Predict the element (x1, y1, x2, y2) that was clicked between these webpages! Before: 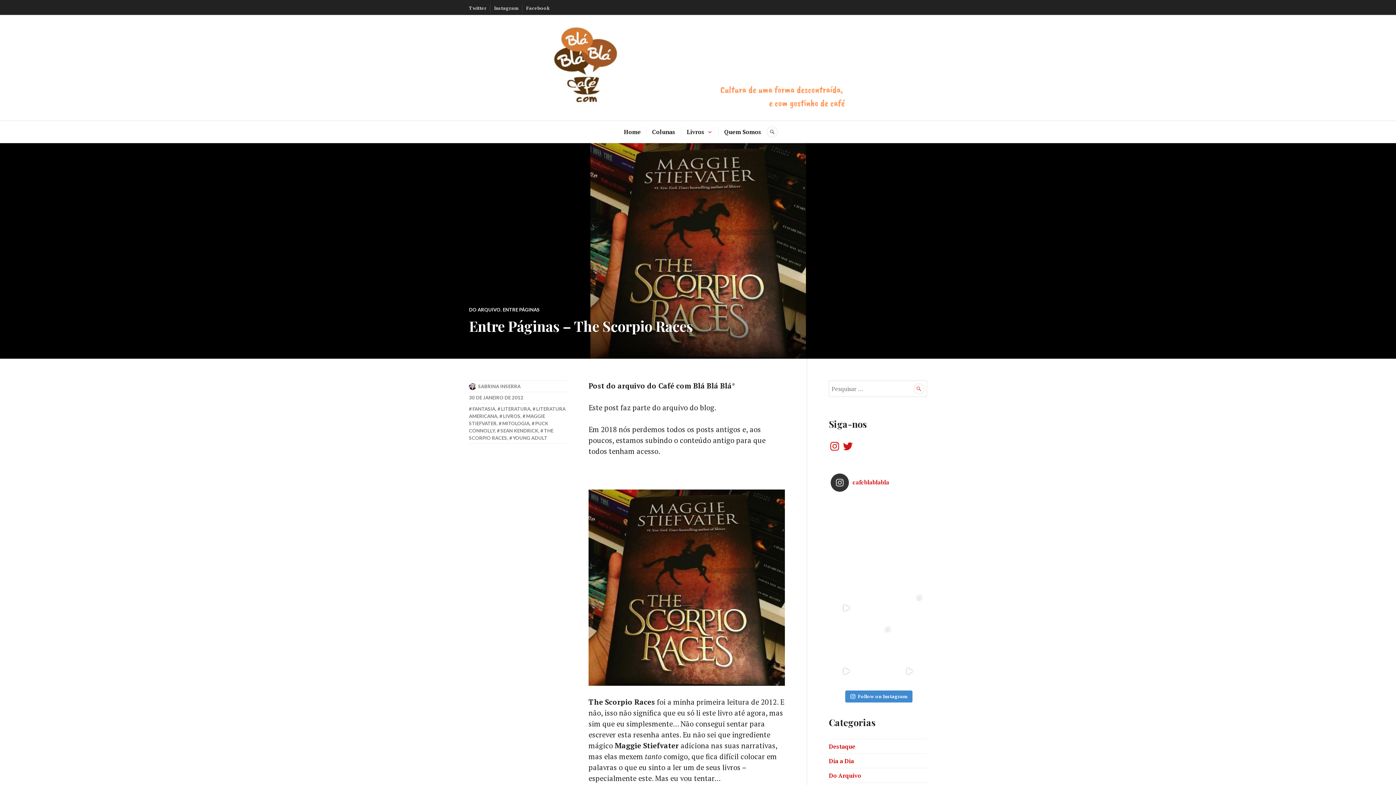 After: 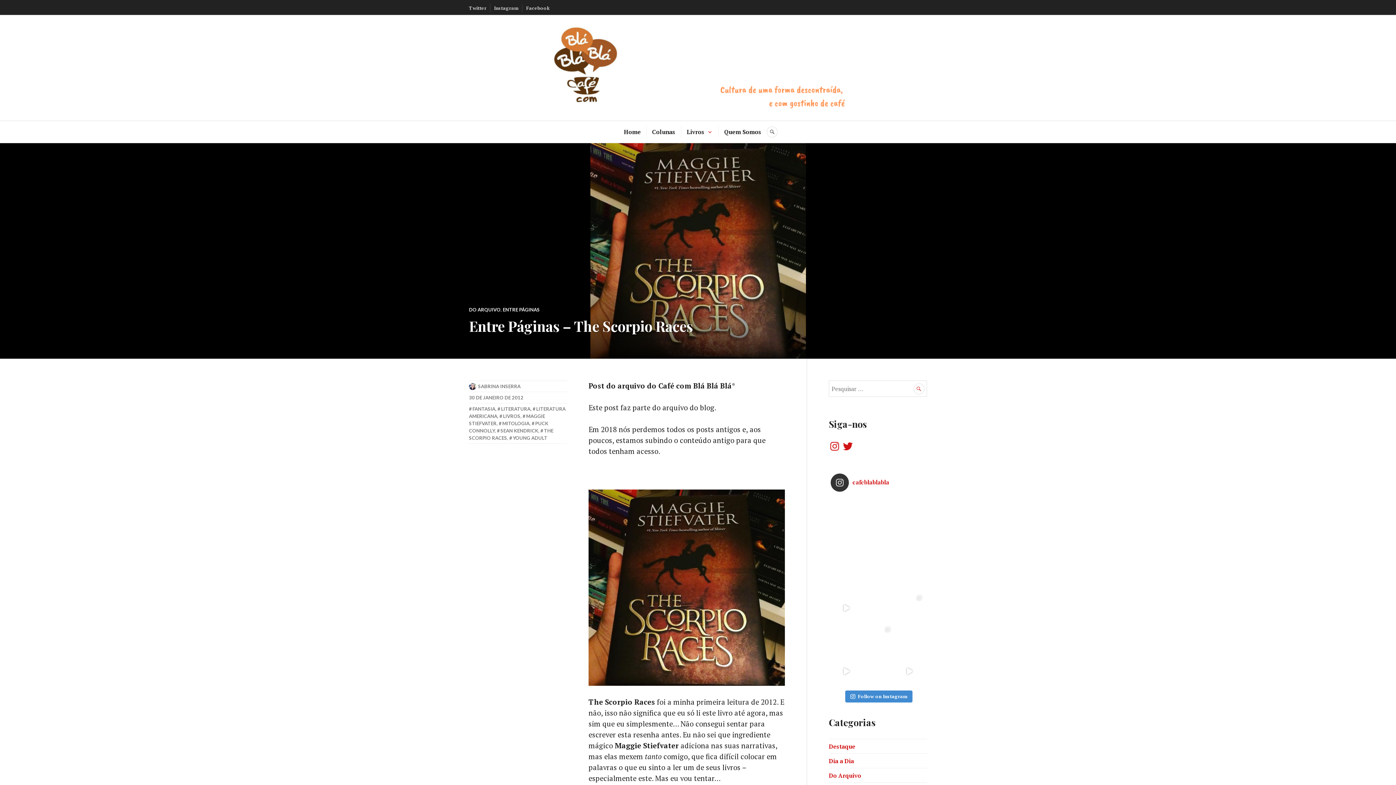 Action: bbox: (895, 625, 923, 653) label: Já conferiram a resenha de “Depois”, do Steph